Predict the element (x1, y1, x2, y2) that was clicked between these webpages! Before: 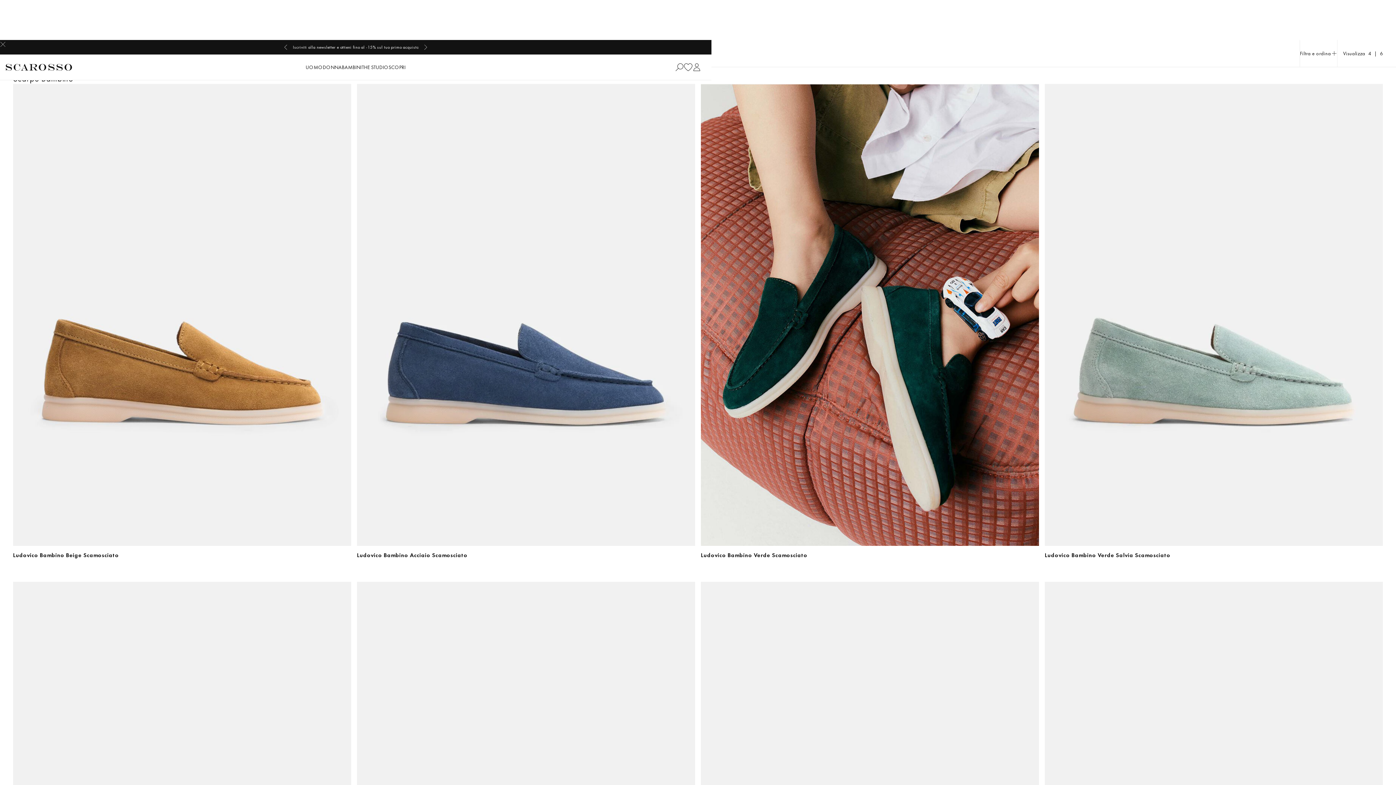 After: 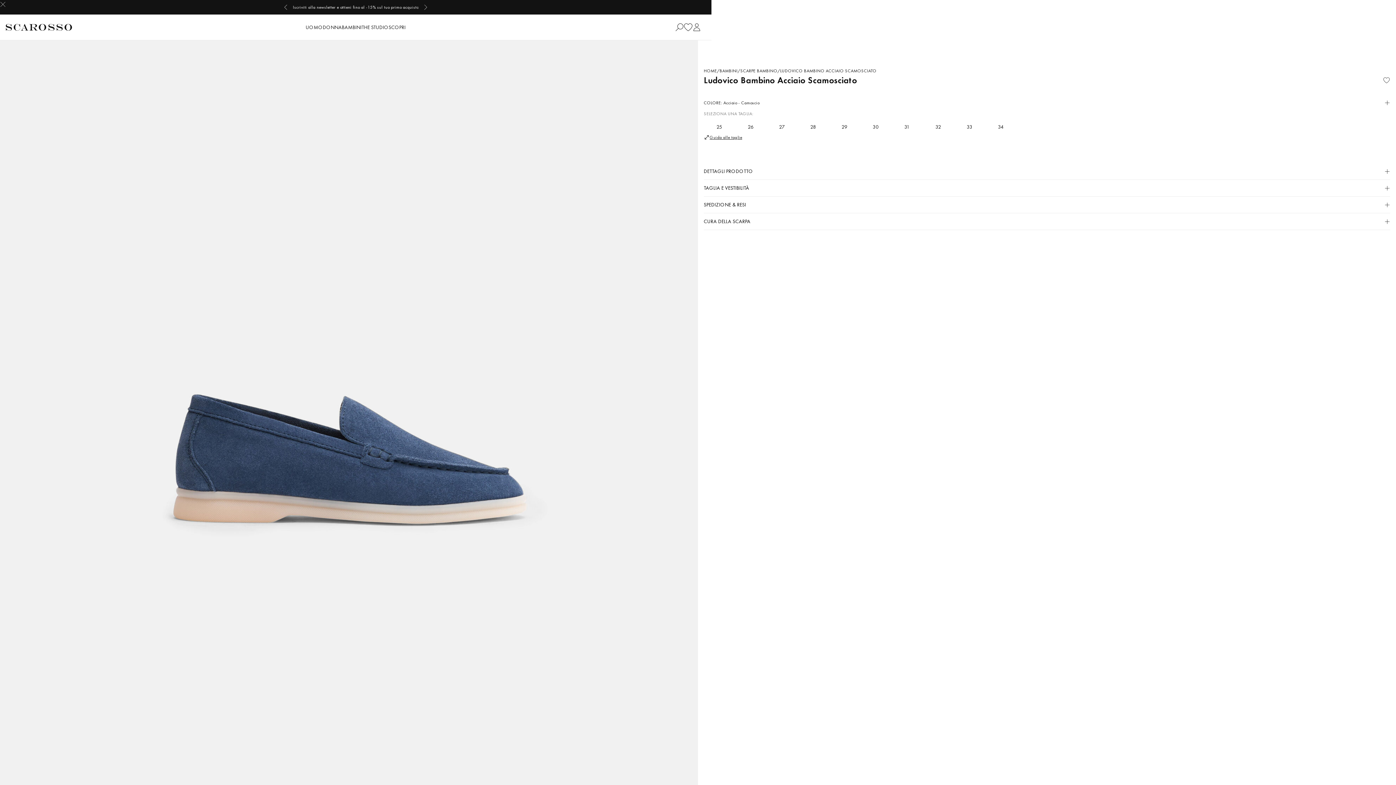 Action: bbox: (357, 84, 695, 546)